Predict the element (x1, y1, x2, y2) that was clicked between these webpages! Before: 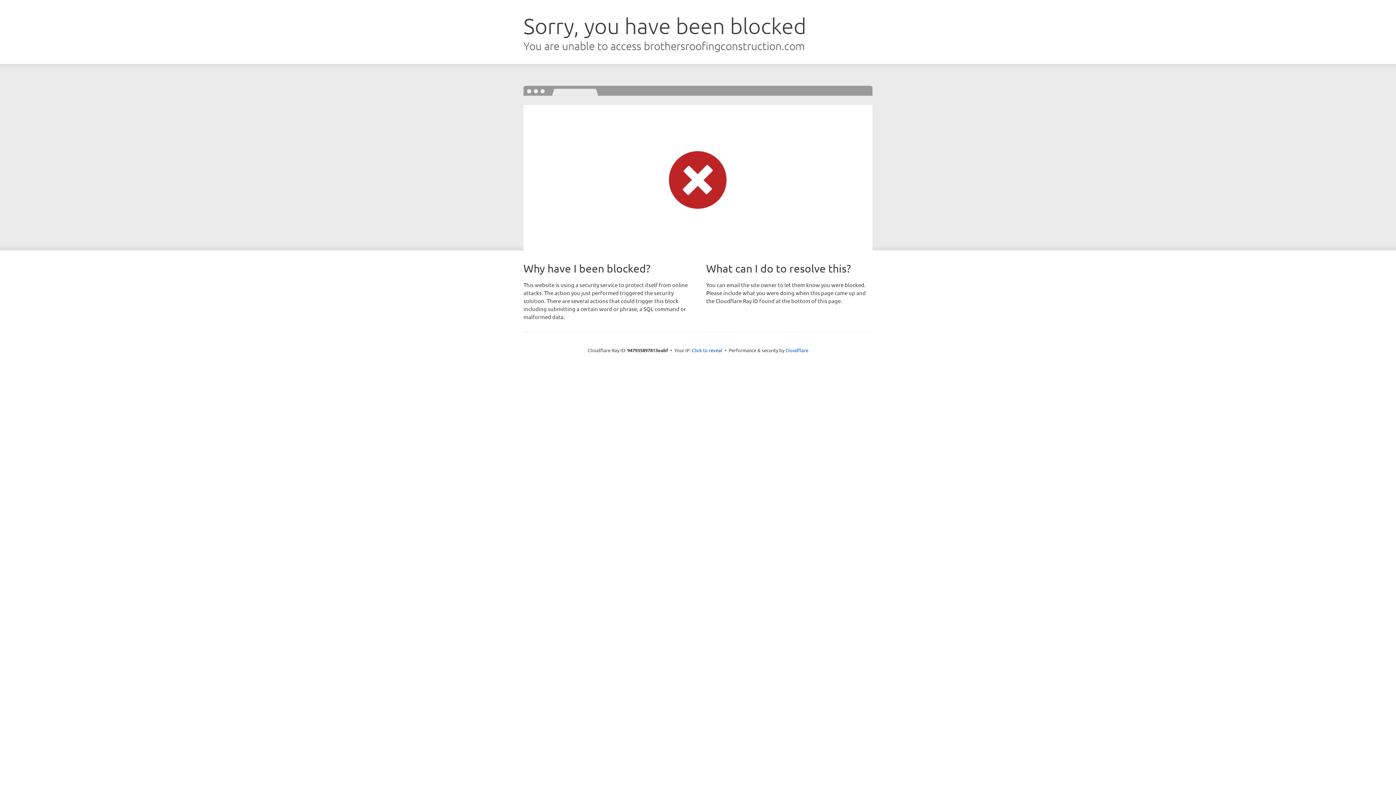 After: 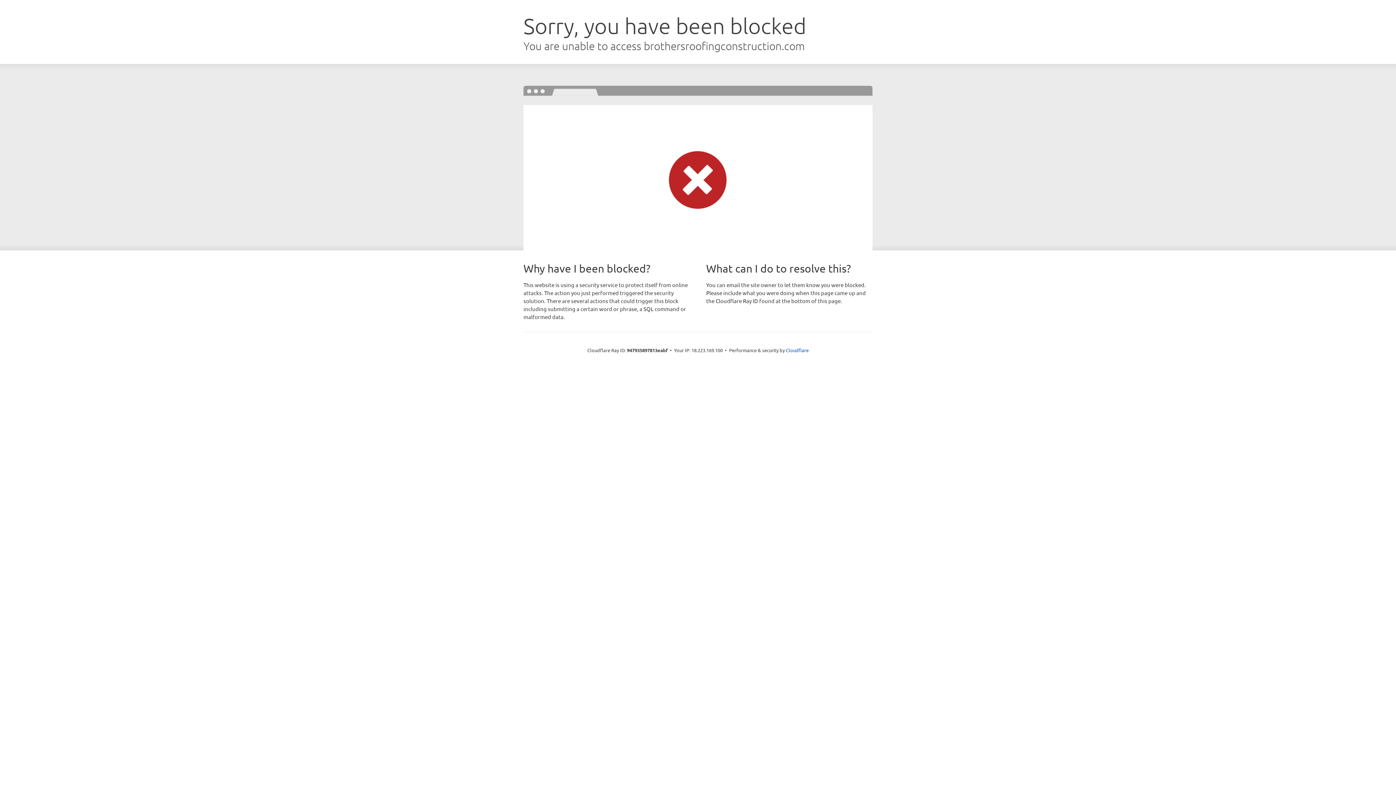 Action: label: Click to reveal bbox: (692, 346, 722, 353)